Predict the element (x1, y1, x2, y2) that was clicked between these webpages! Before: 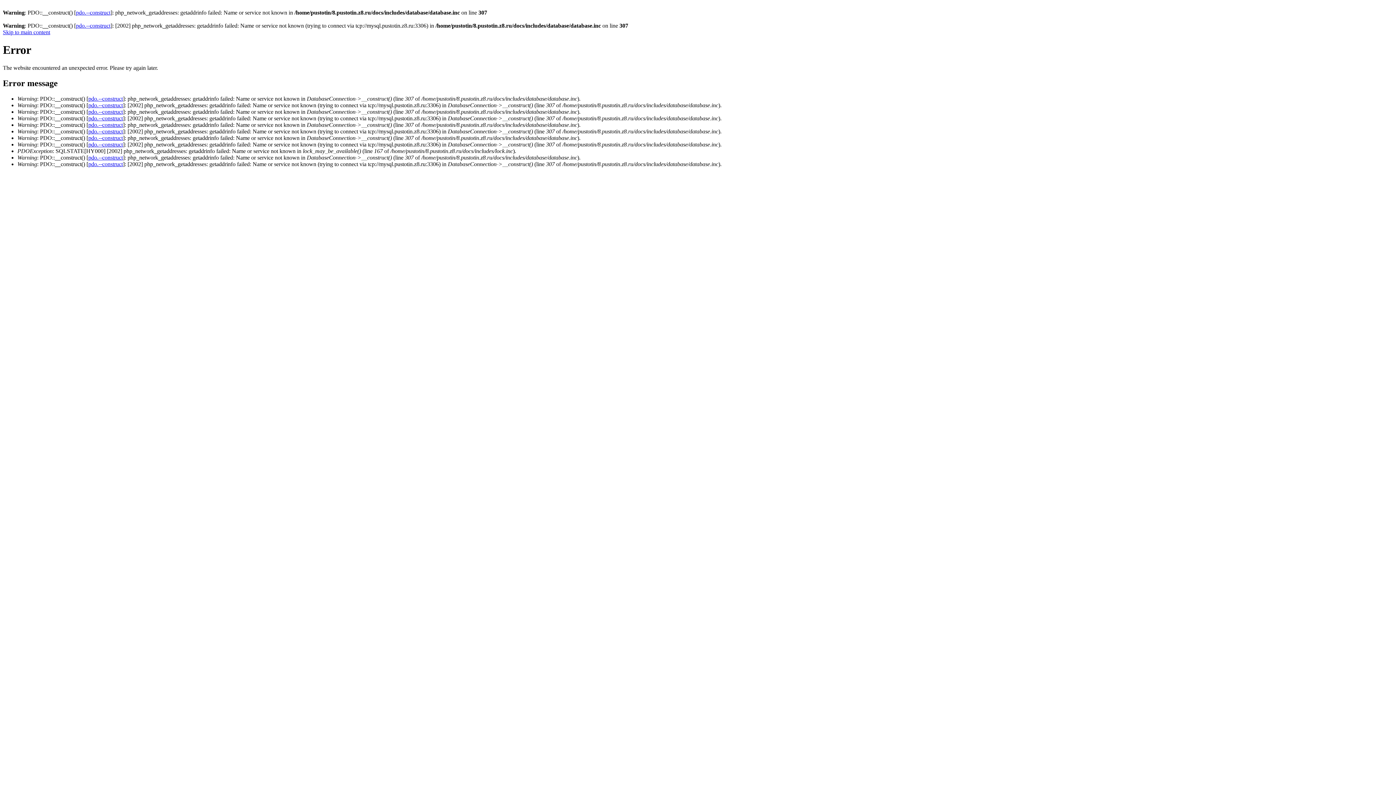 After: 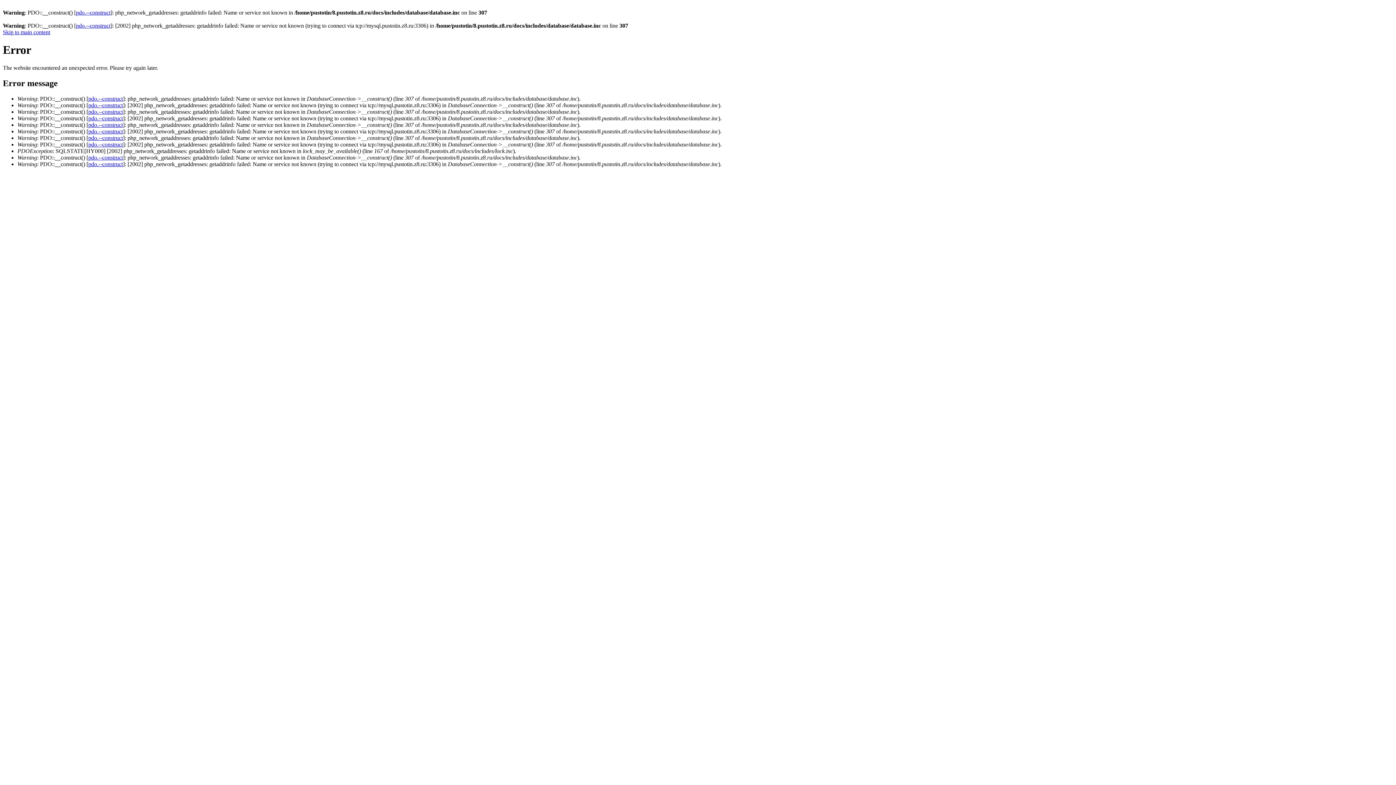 Action: label: pdo.--construct bbox: (88, 102, 122, 108)